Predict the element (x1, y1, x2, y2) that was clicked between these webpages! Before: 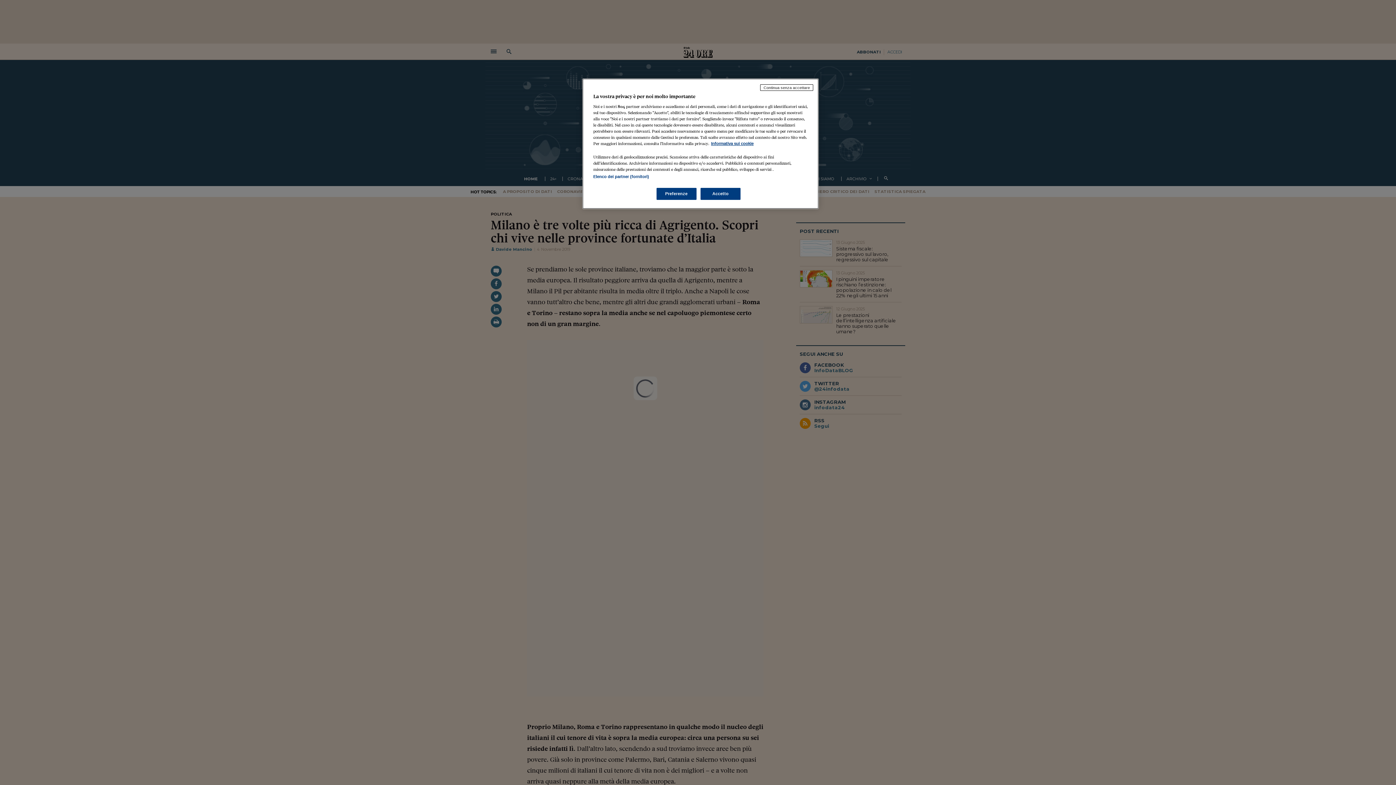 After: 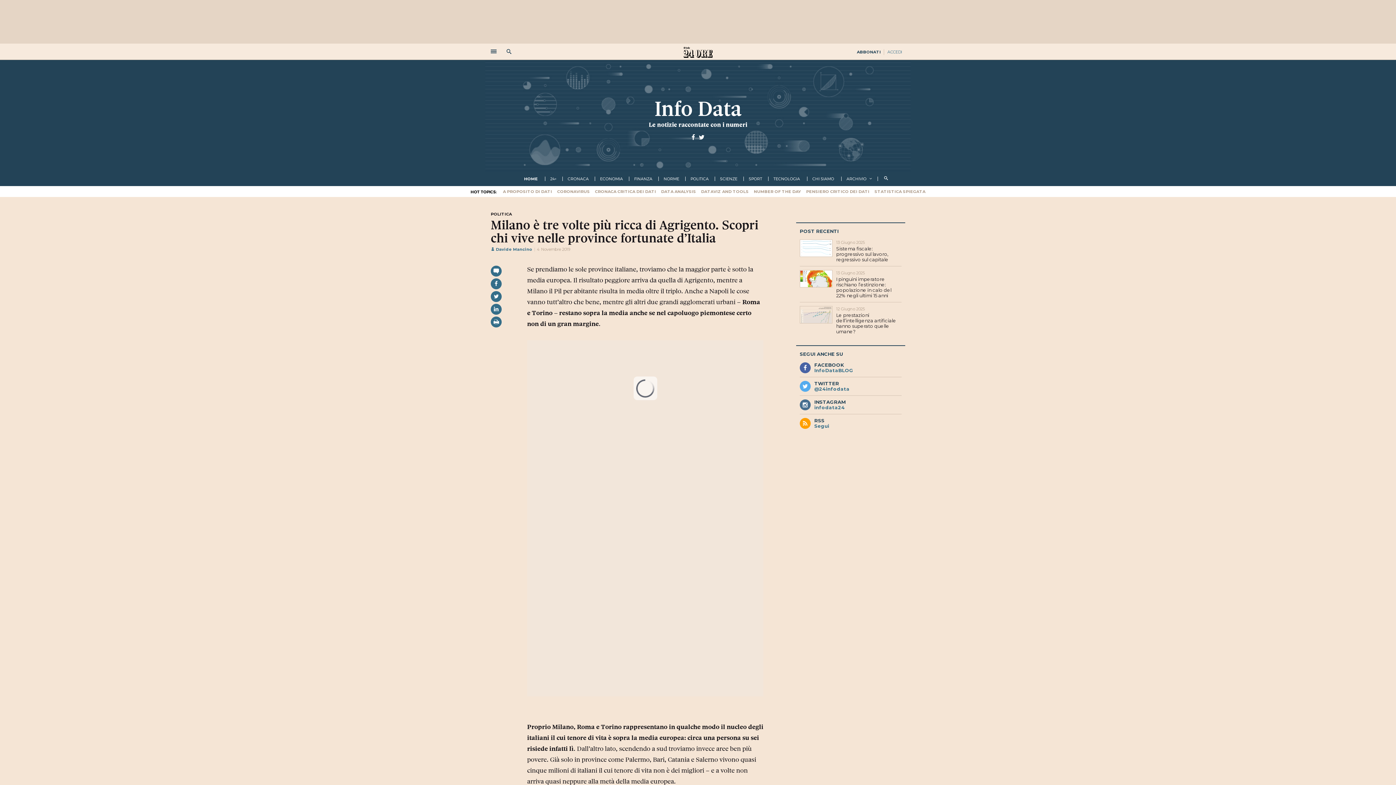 Action: bbox: (700, 188, 740, 200) label: Accetto